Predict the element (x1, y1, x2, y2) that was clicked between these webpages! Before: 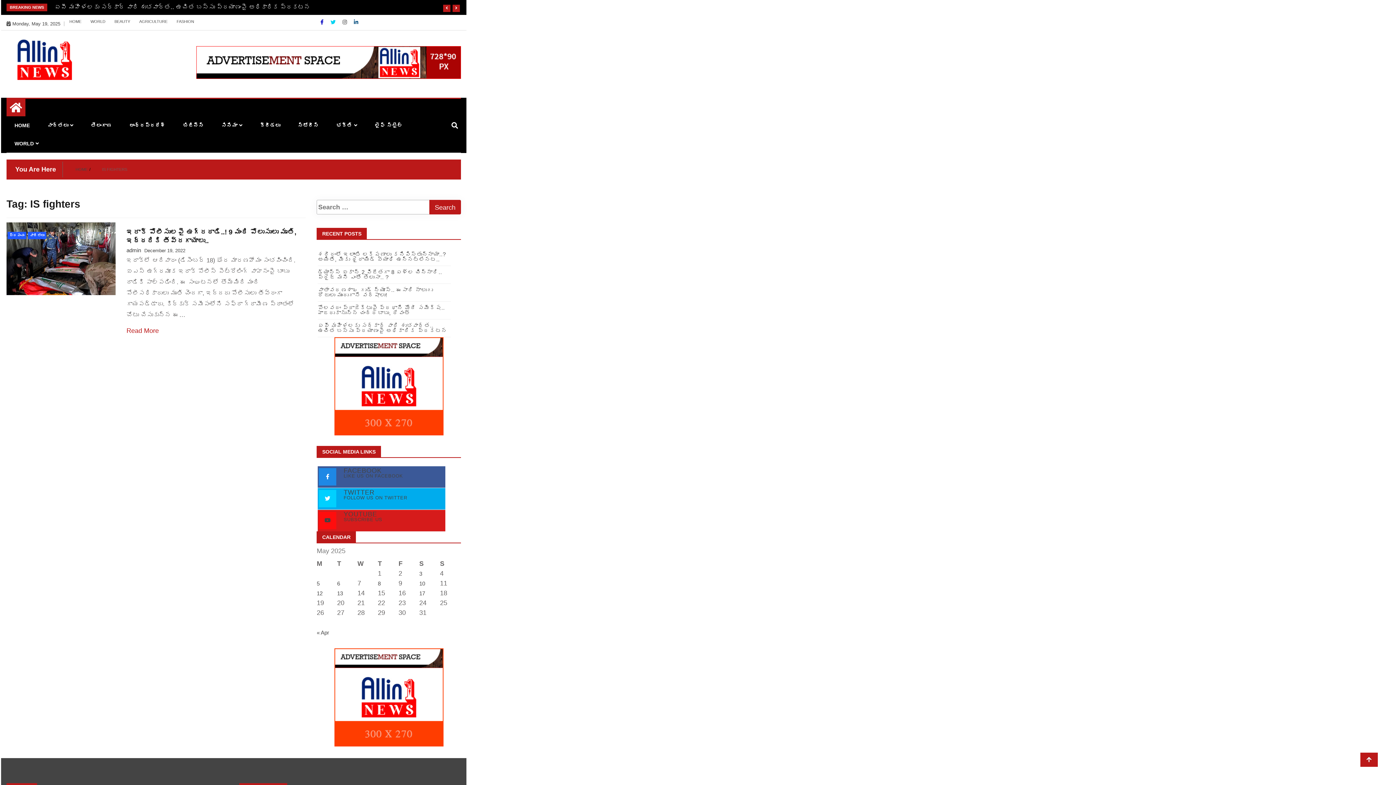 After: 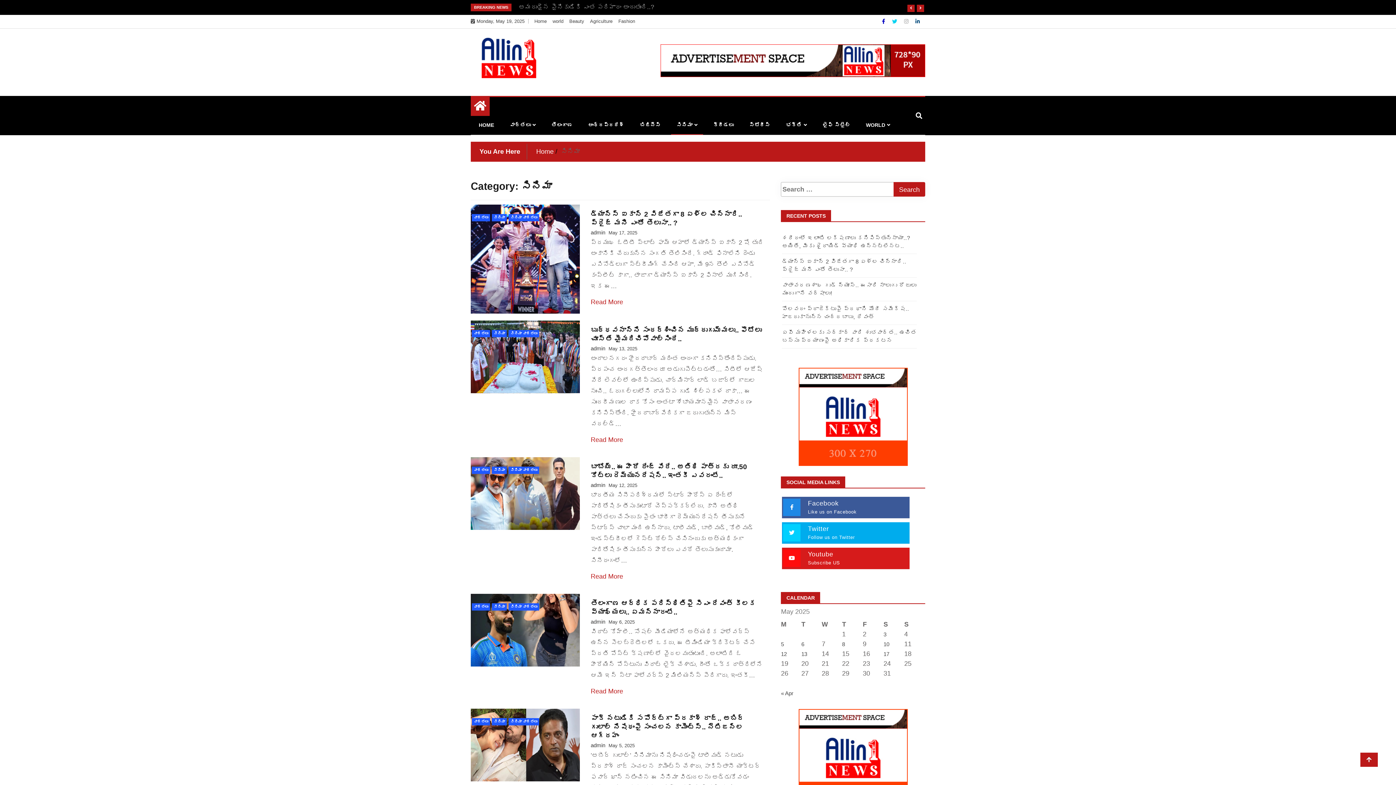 Action: bbox: (216, 116, 248, 134) label: సినిమా